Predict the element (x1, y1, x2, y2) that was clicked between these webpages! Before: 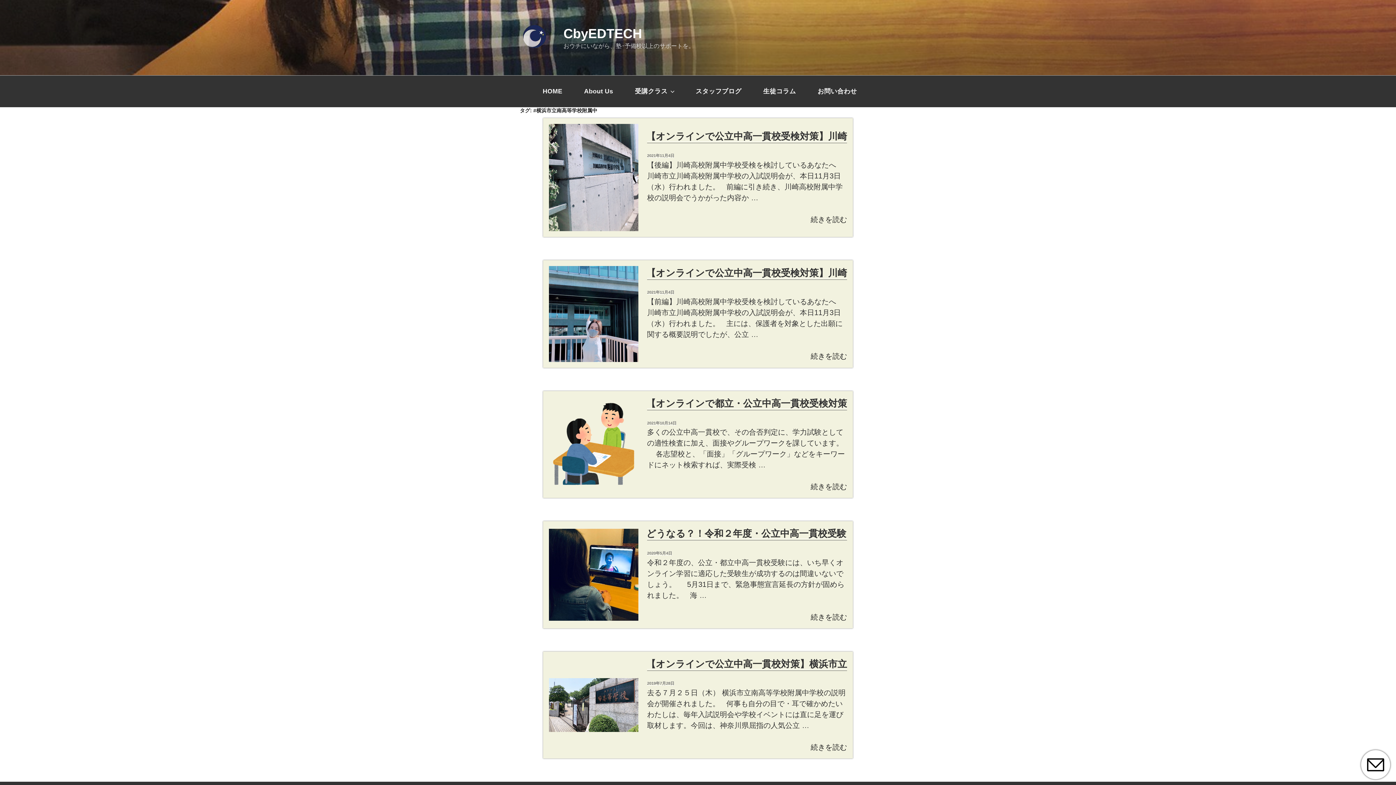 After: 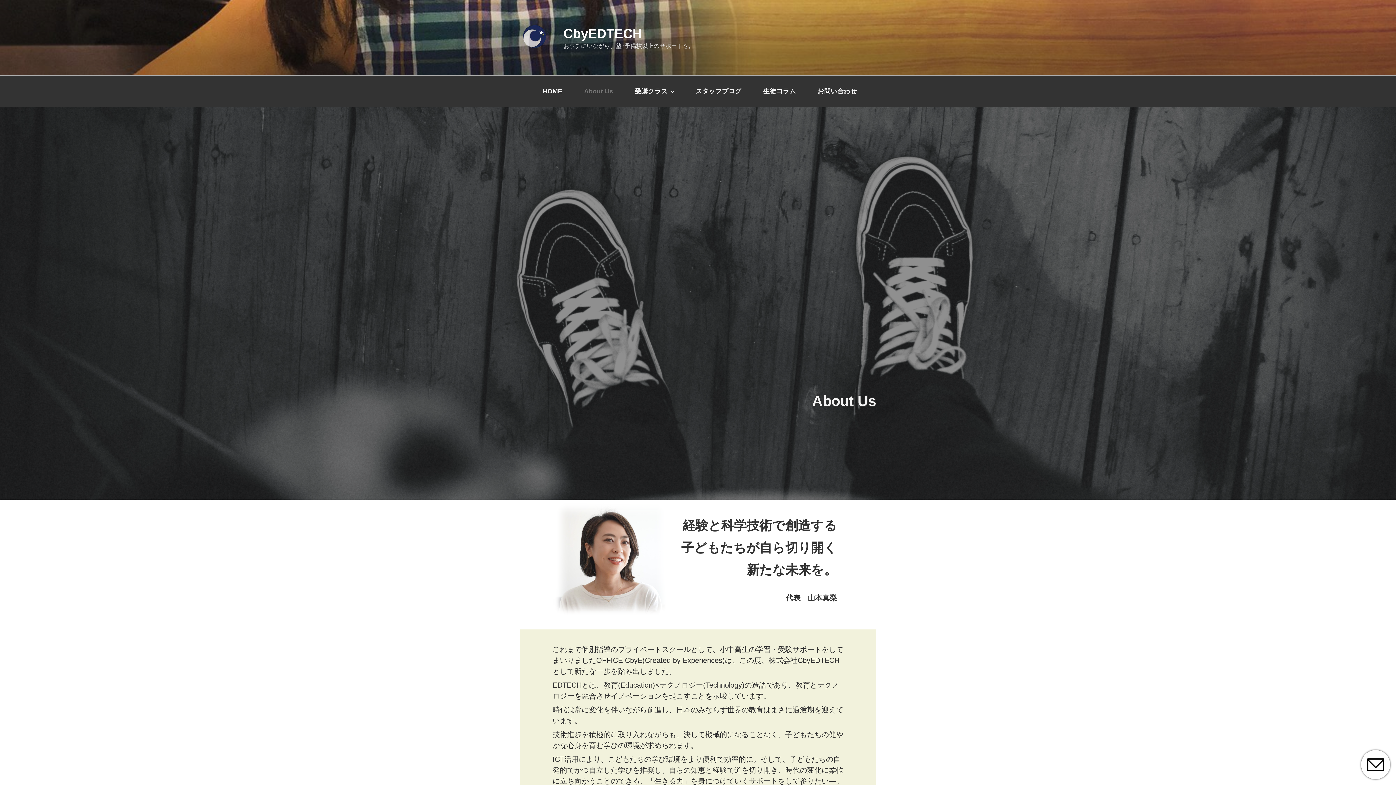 Action: bbox: (576, 80, 621, 102) label: About Us